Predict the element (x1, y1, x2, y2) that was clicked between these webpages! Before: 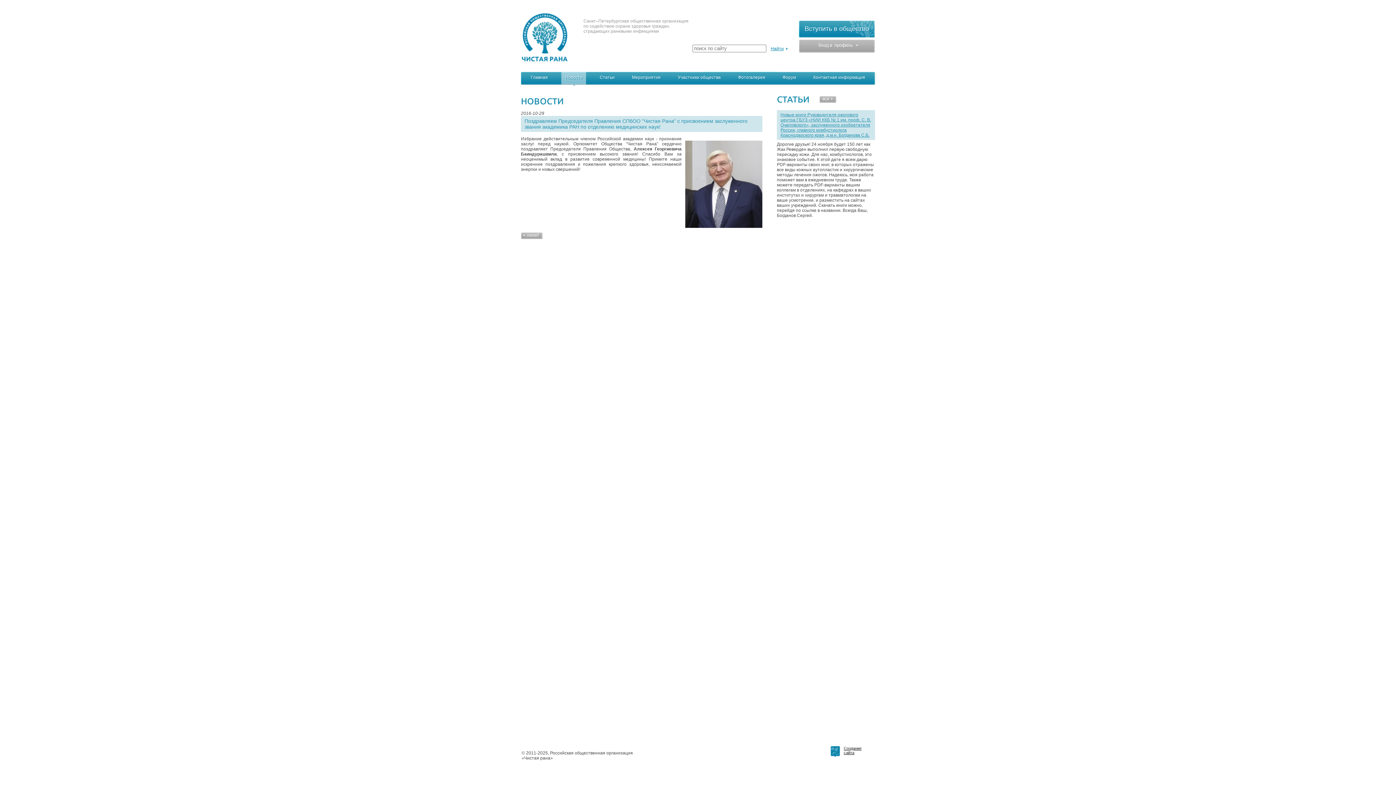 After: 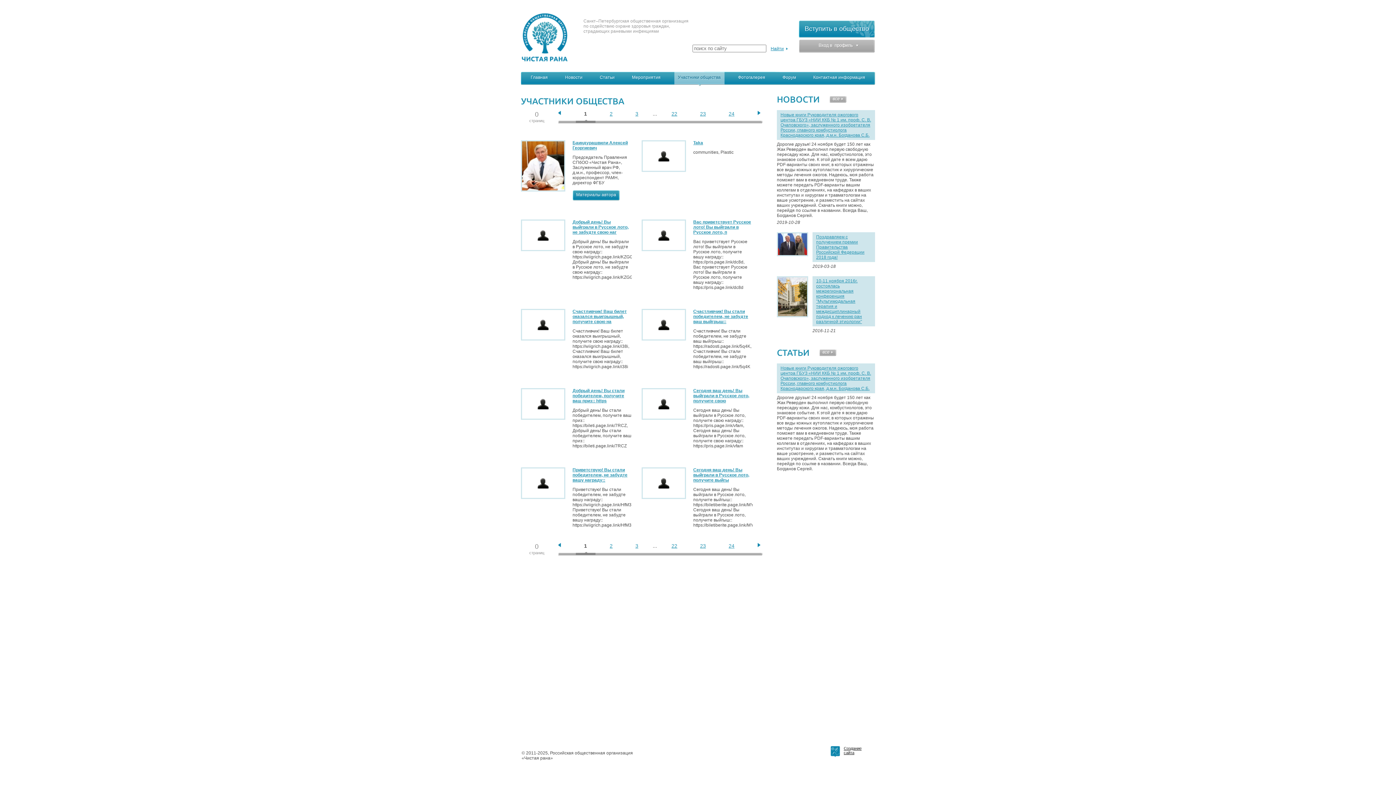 Action: label: Участники общества bbox: (674, 72, 724, 86)